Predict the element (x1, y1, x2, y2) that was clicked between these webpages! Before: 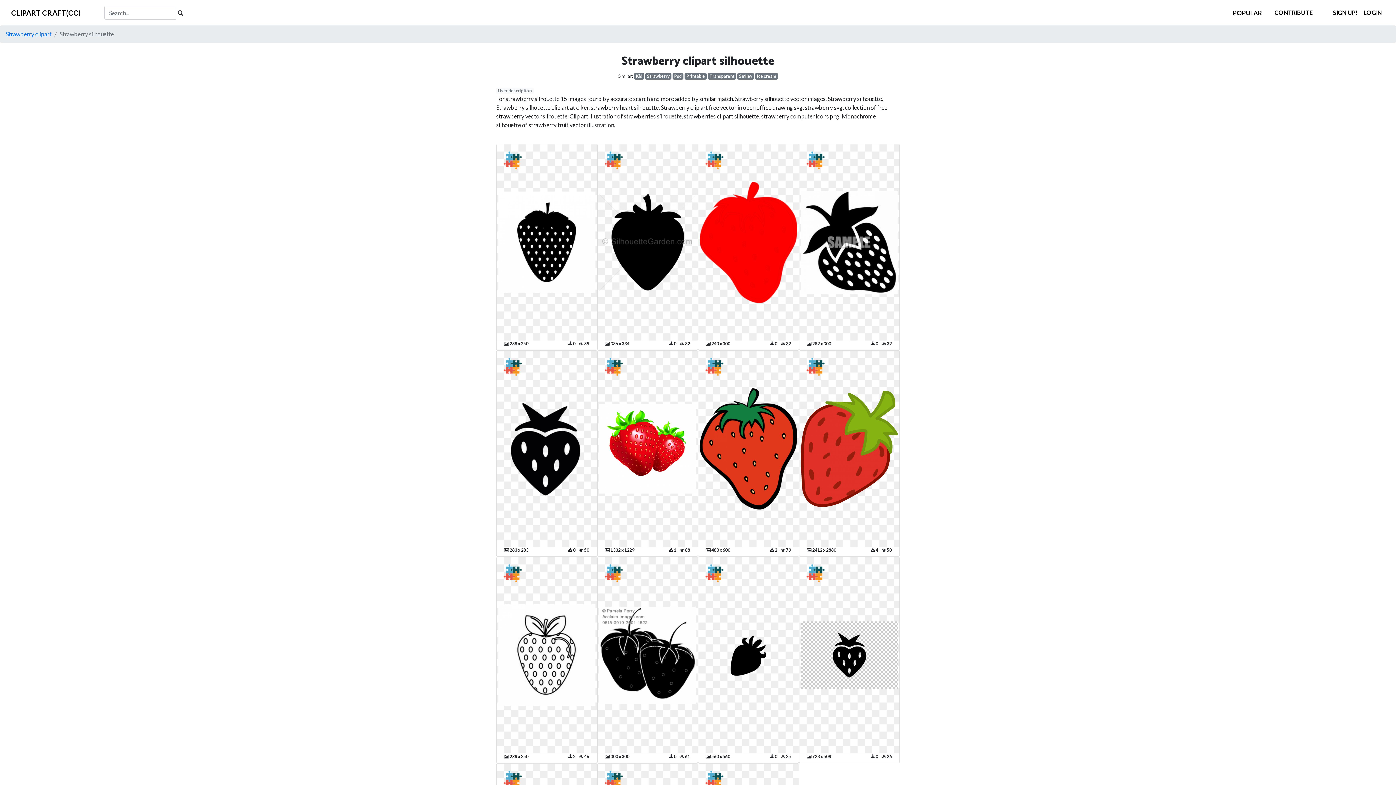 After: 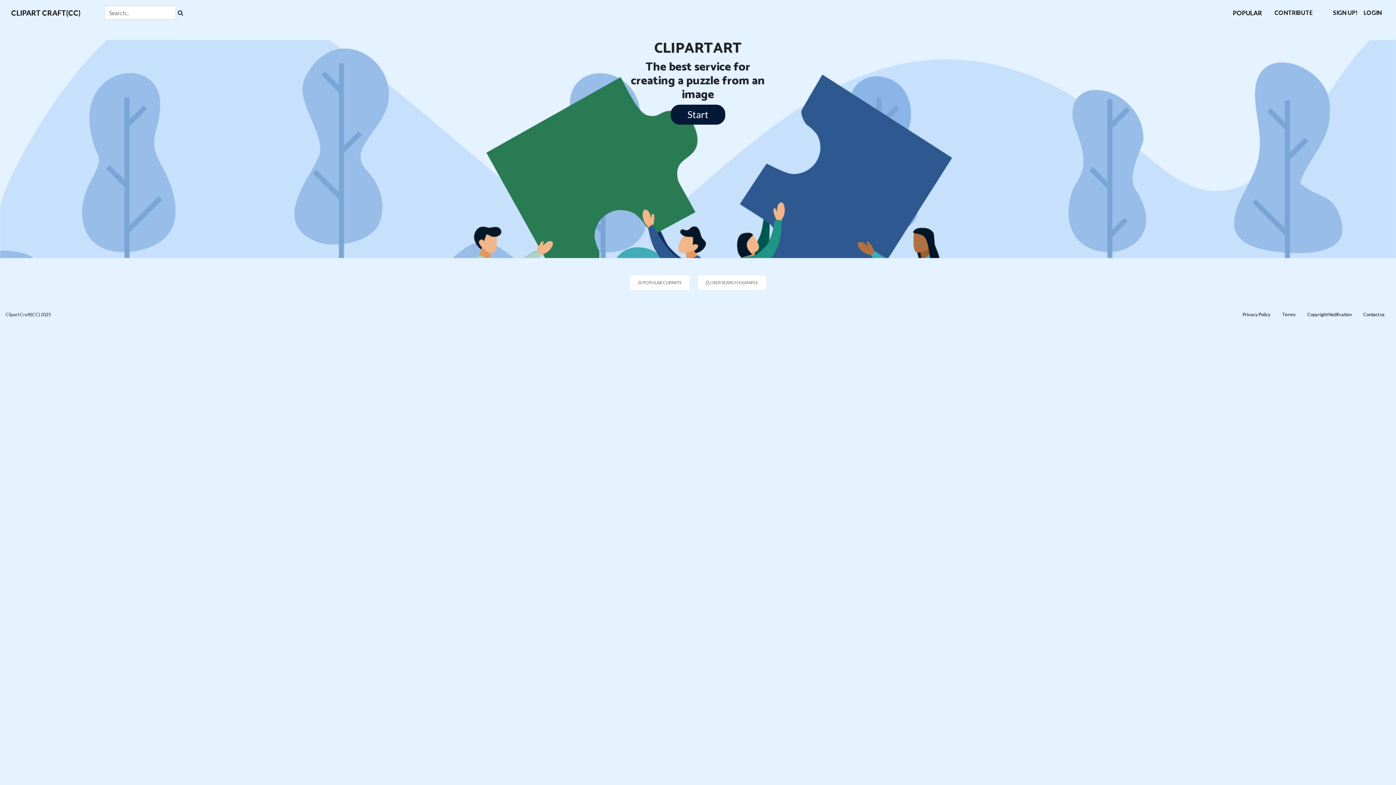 Action: bbox: (176, 5, 185, 19)